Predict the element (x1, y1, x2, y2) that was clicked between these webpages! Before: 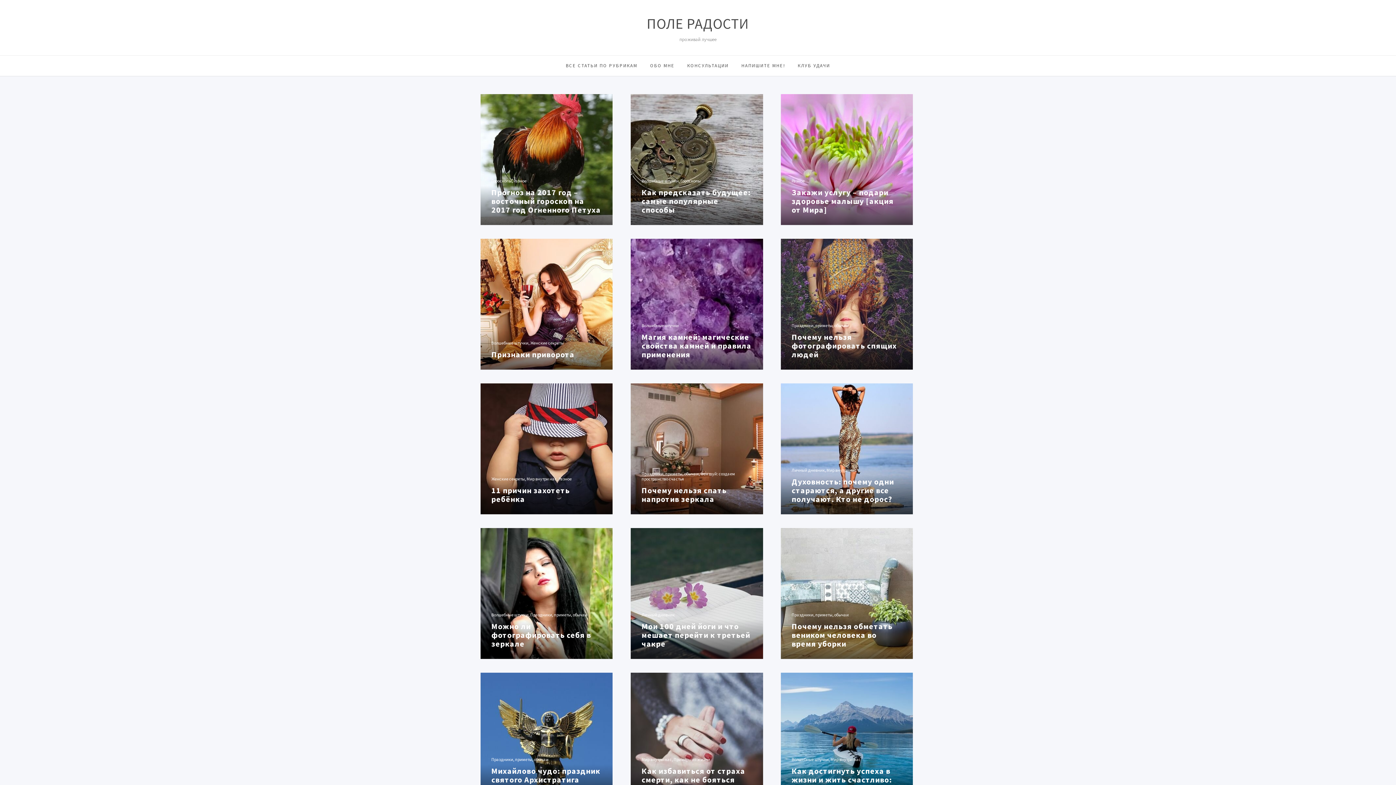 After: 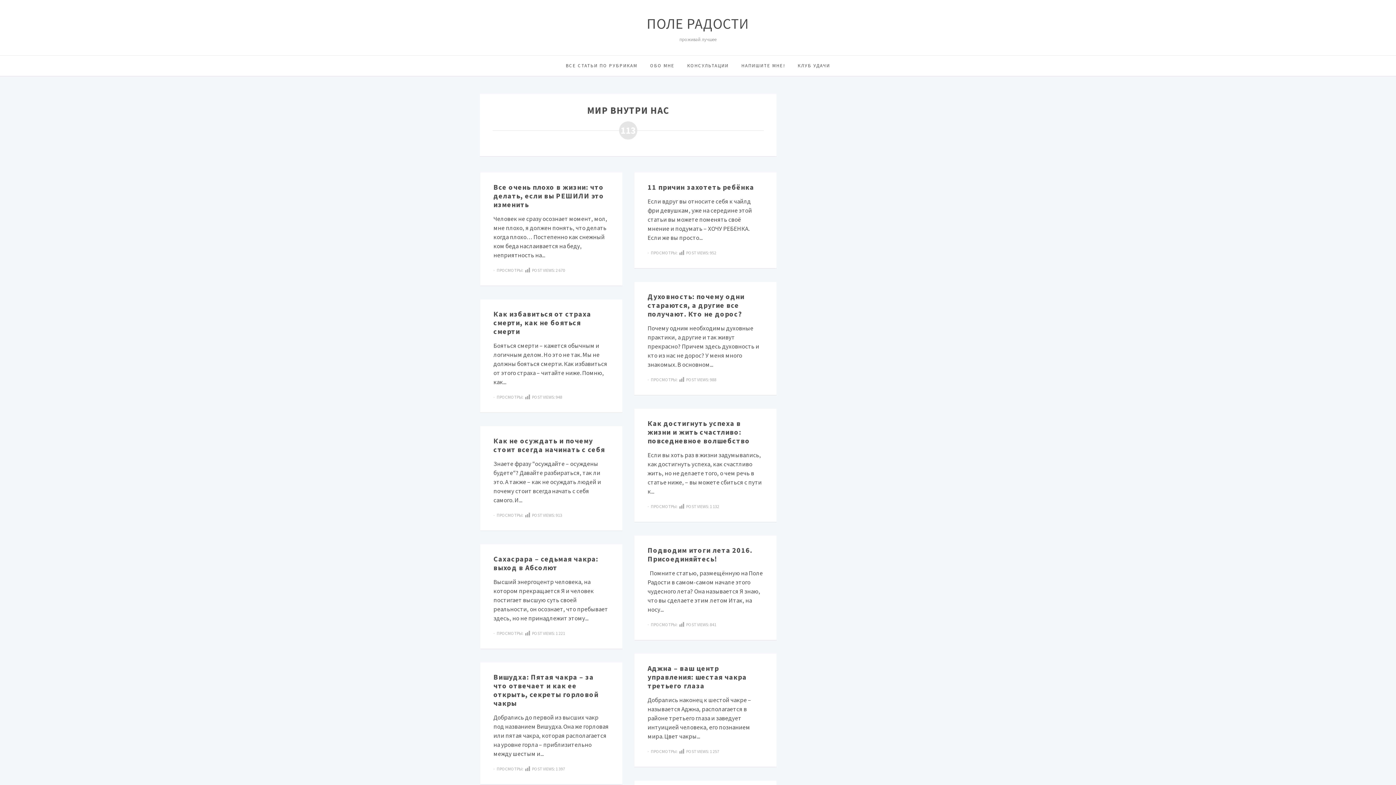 Action: bbox: (641, 757, 671, 762) label: Мир внутри нас